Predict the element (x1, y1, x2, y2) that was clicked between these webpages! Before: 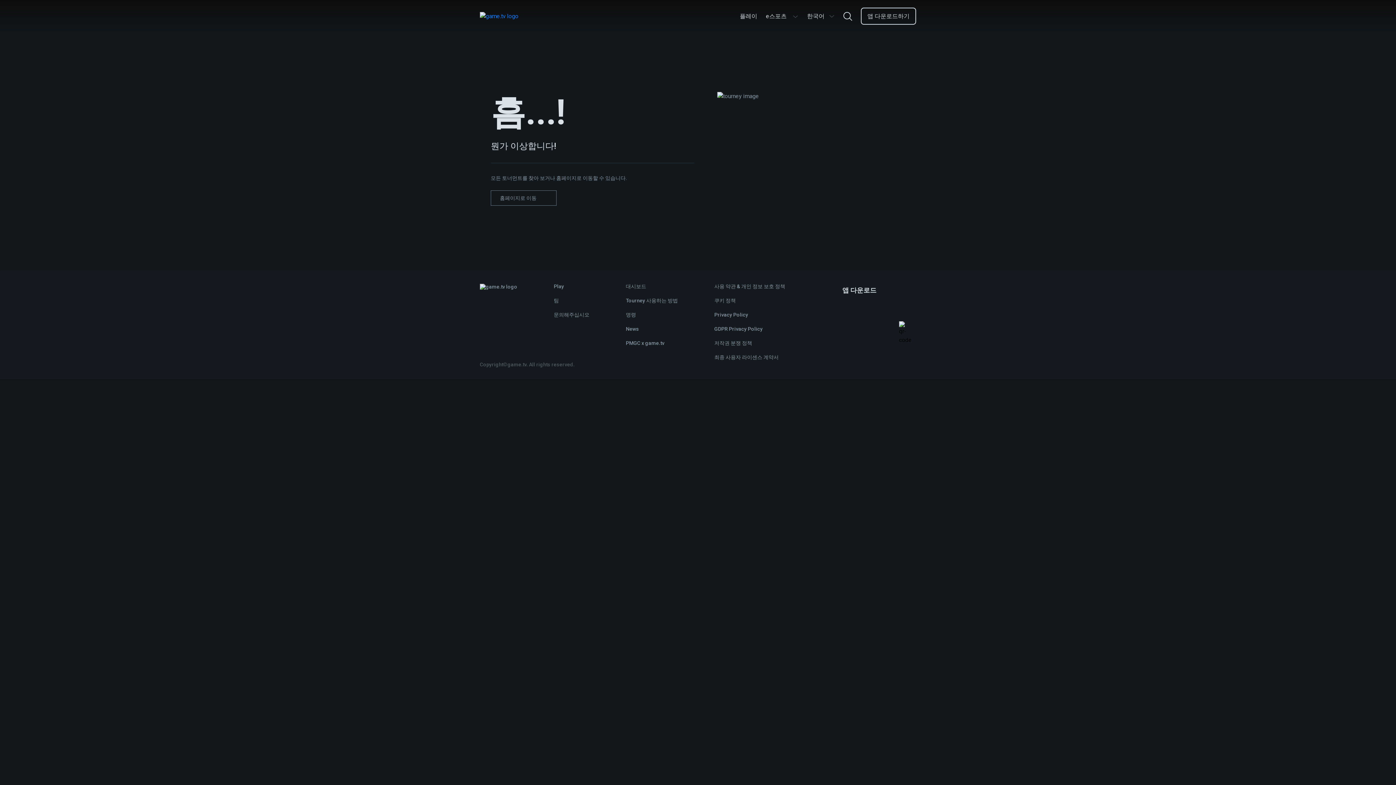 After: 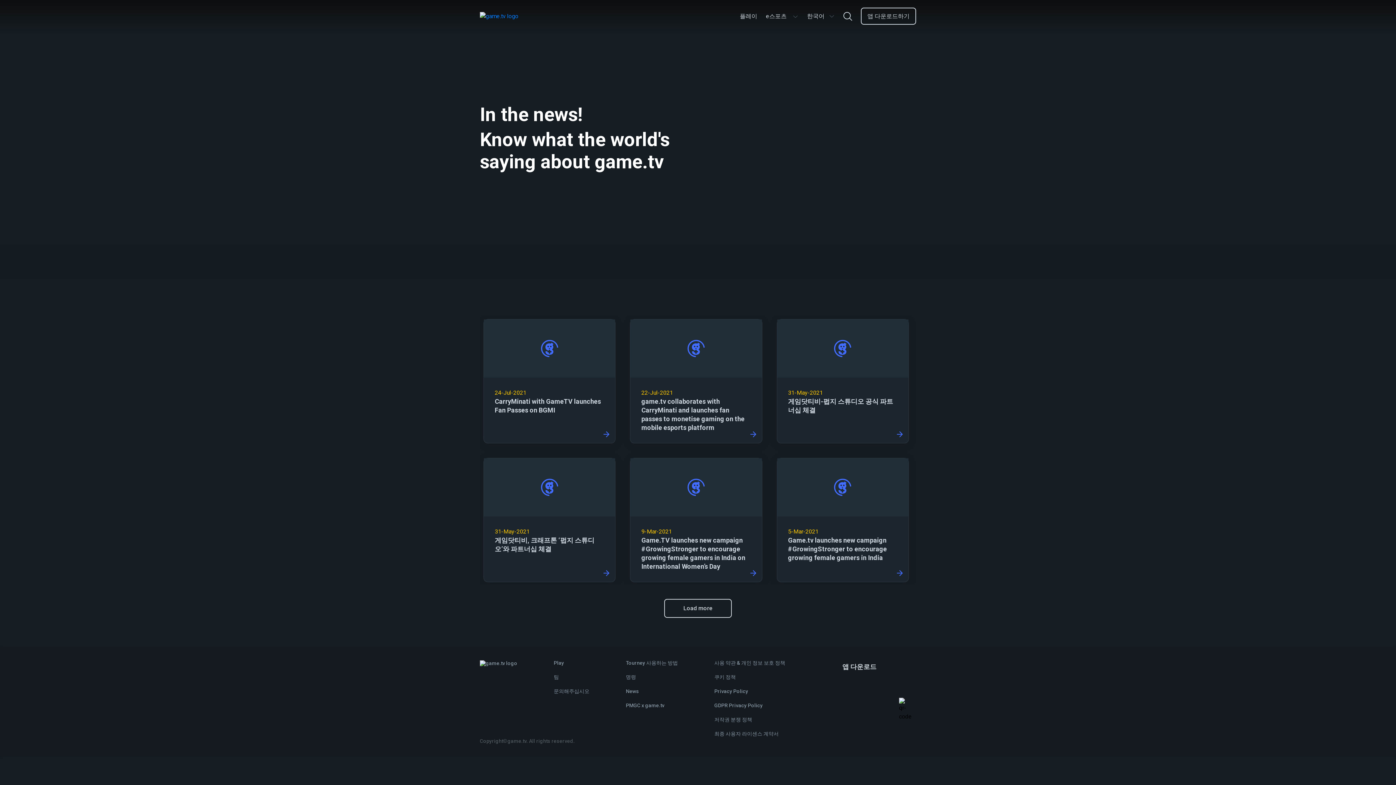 Action: bbox: (626, 326, 639, 332) label: News